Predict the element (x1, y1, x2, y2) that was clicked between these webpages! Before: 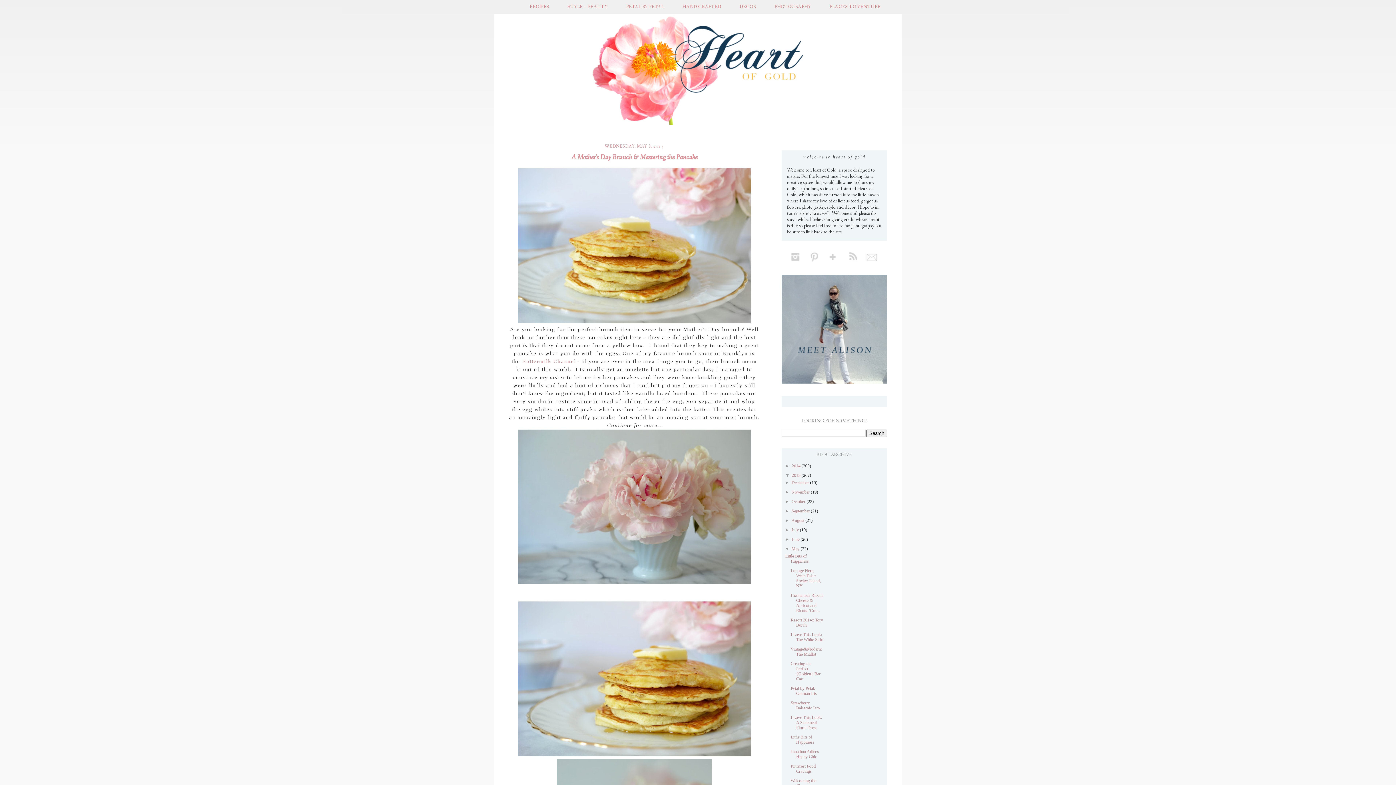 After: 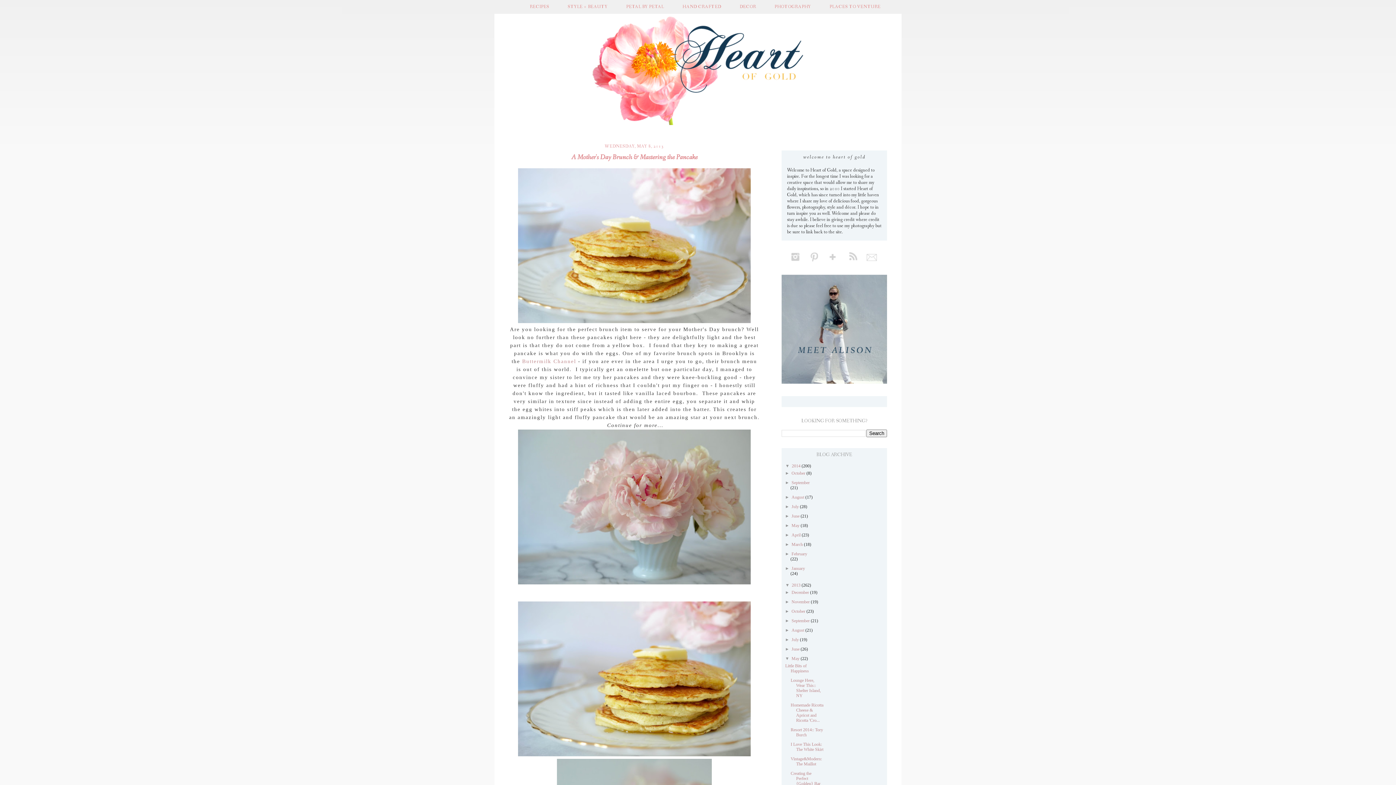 Action: bbox: (785, 463, 792, 468) label: ►  